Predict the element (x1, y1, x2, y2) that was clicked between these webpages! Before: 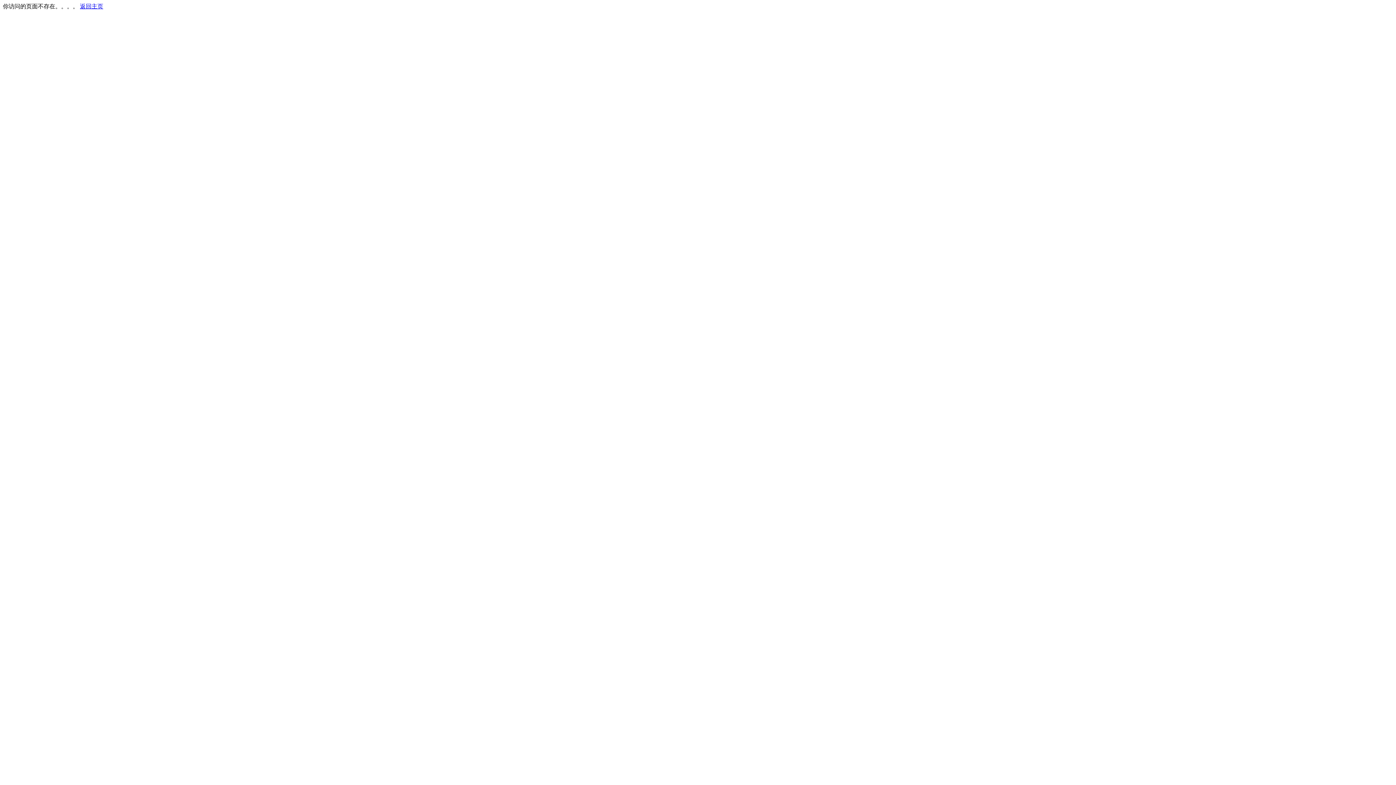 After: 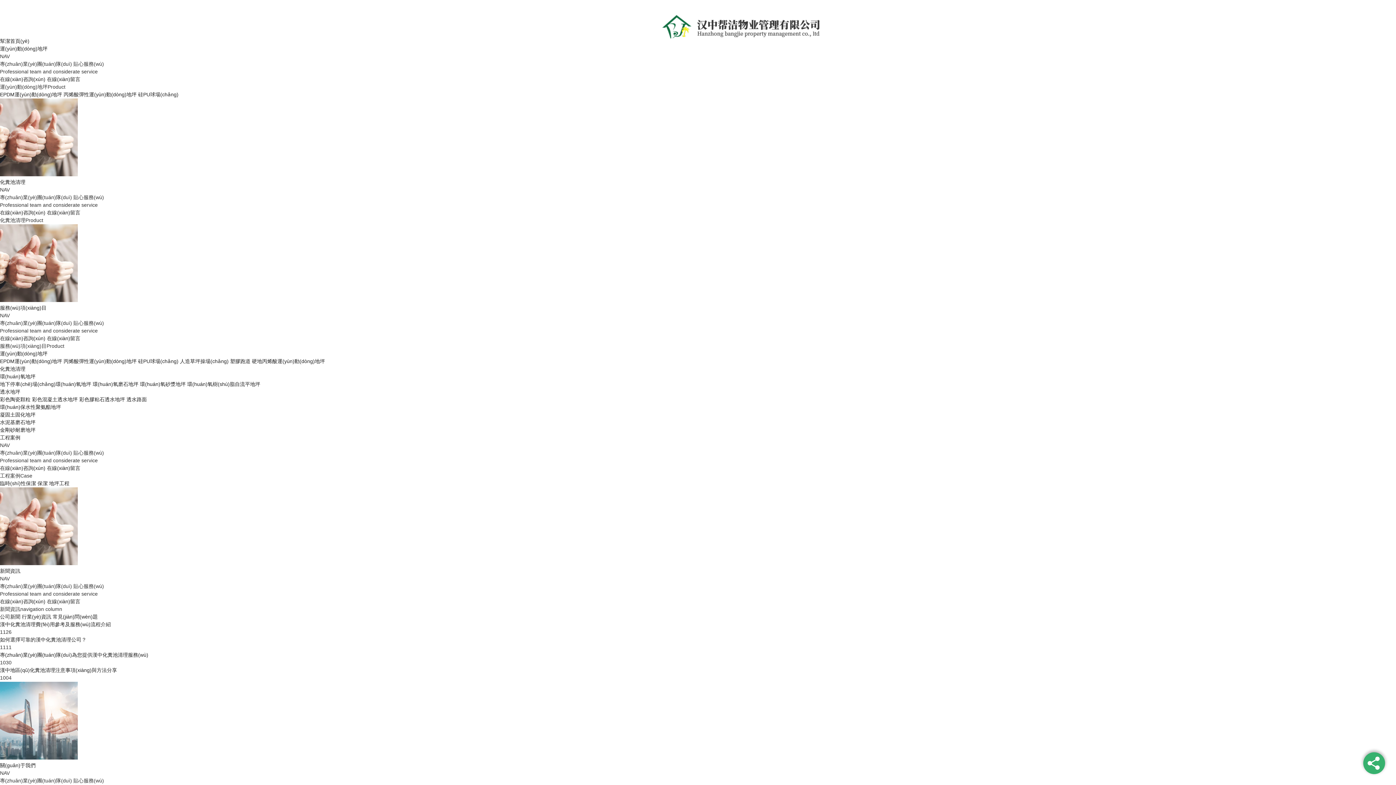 Action: label: 返回主页 bbox: (80, 3, 103, 9)